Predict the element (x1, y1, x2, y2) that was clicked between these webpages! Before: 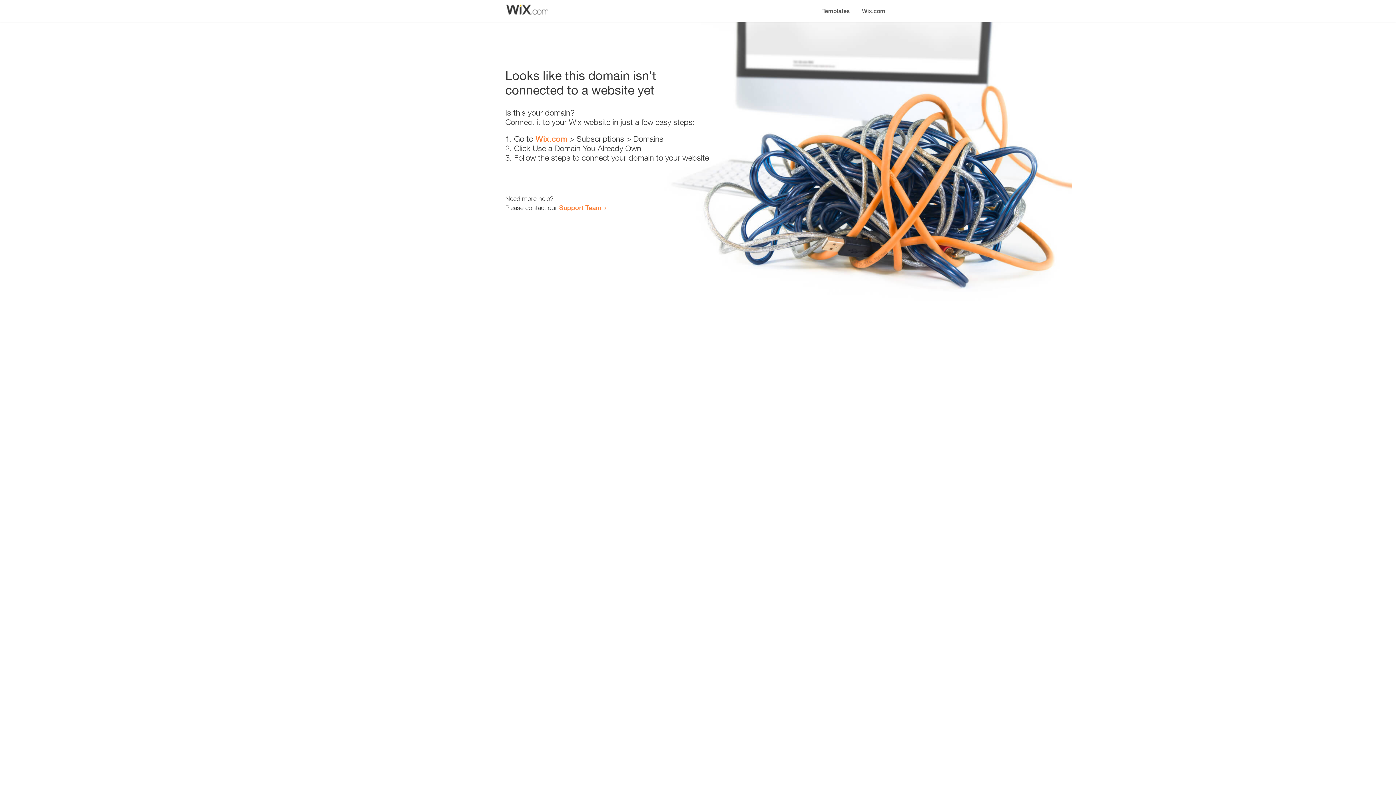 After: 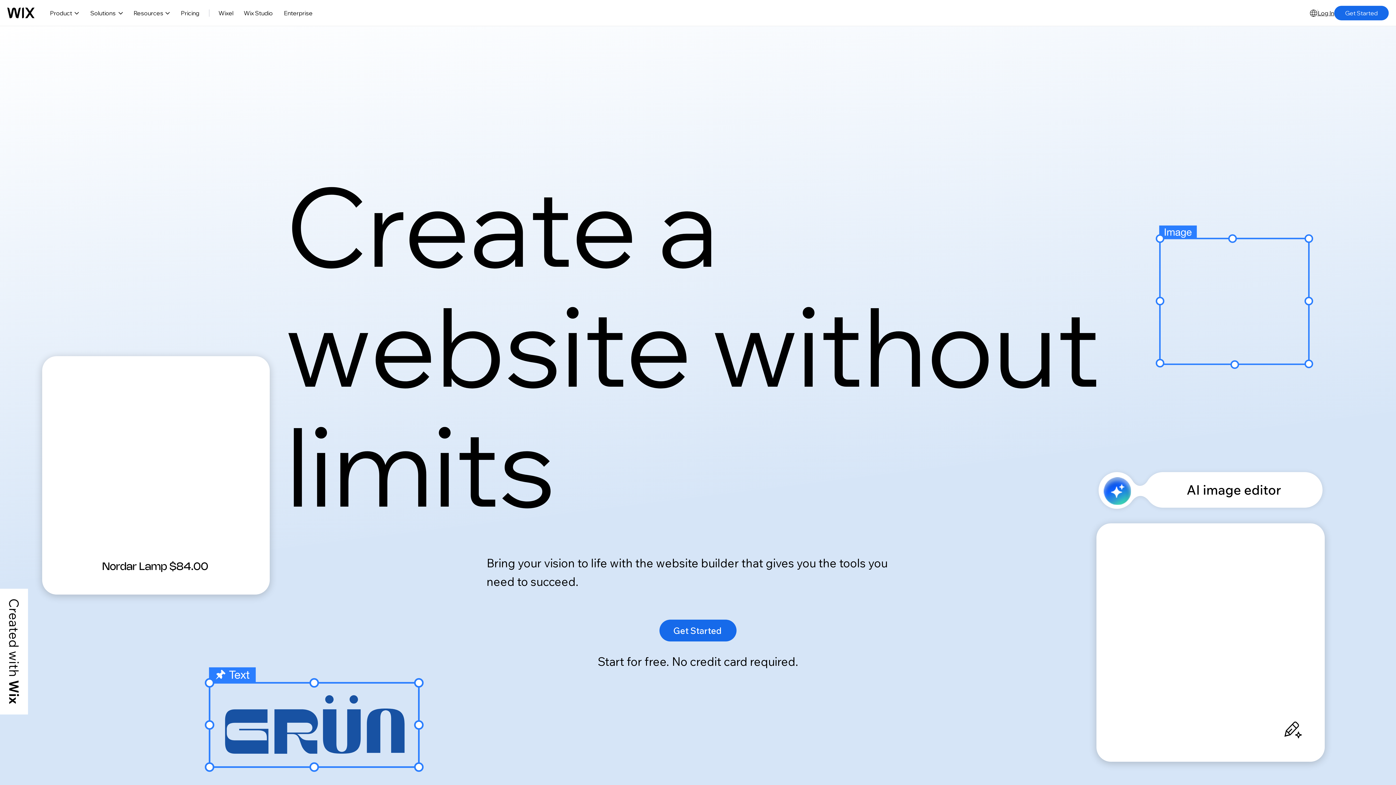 Action: bbox: (535, 134, 567, 143) label: Wix.com